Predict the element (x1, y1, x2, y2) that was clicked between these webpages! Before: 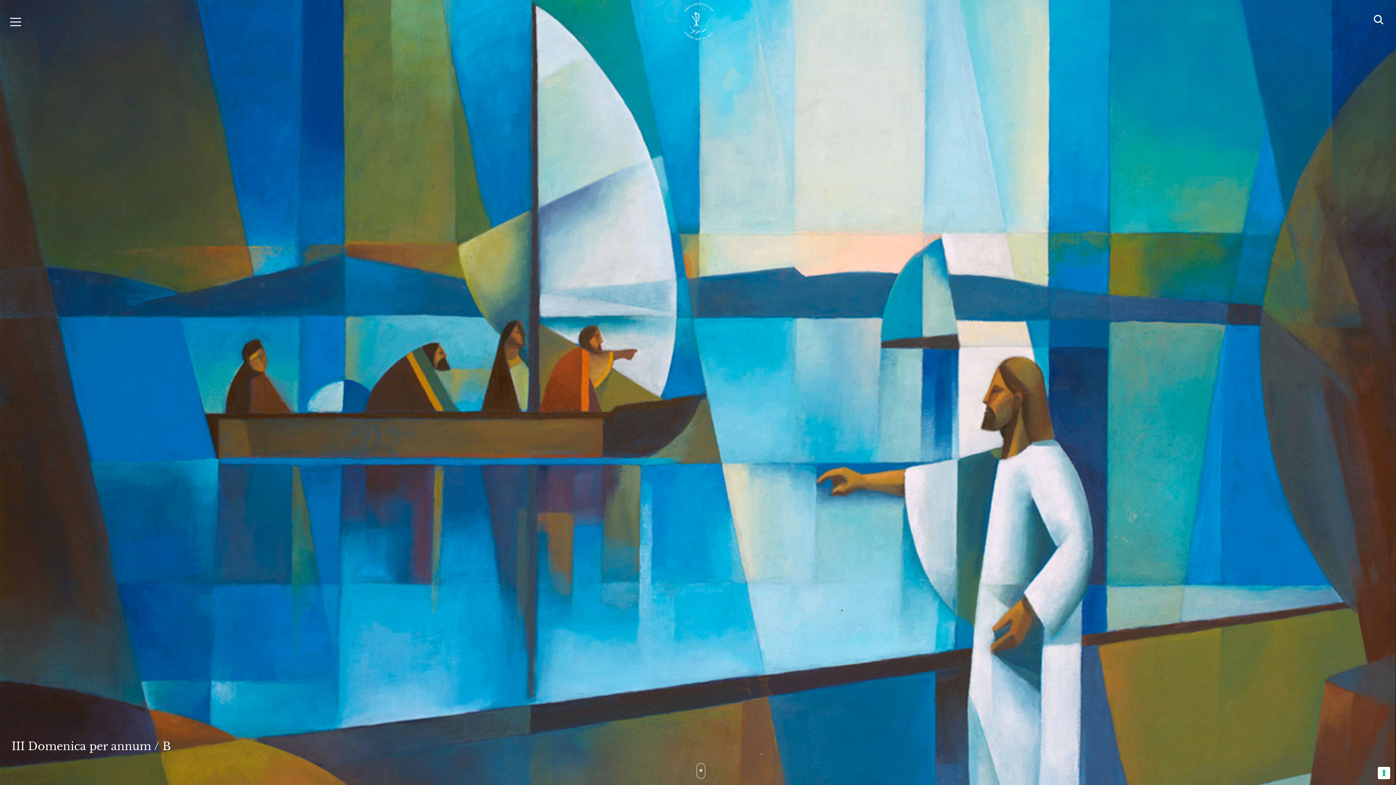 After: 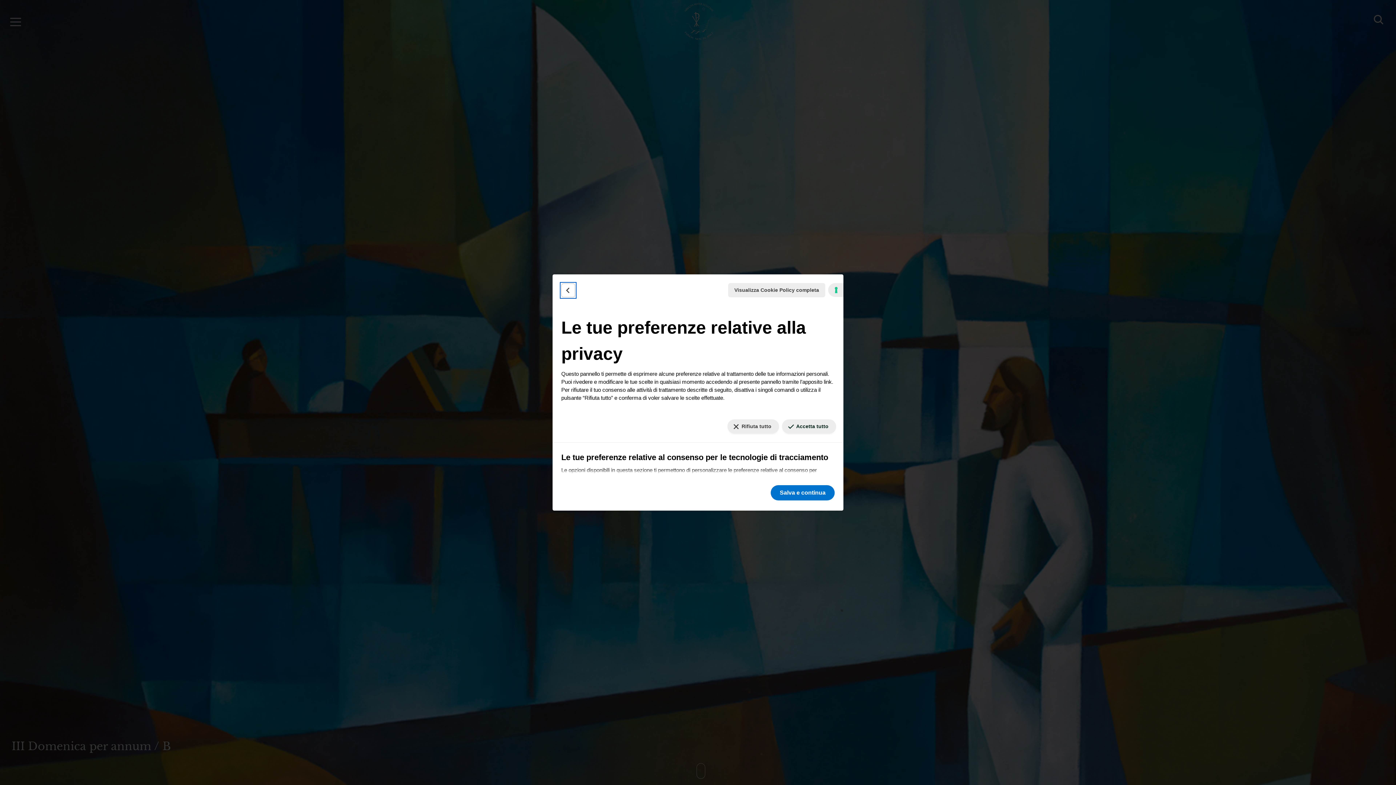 Action: bbox: (1378, 767, 1390, 779) label: Le tue preferenze relative al consenso per le tecnologie di tracciamento